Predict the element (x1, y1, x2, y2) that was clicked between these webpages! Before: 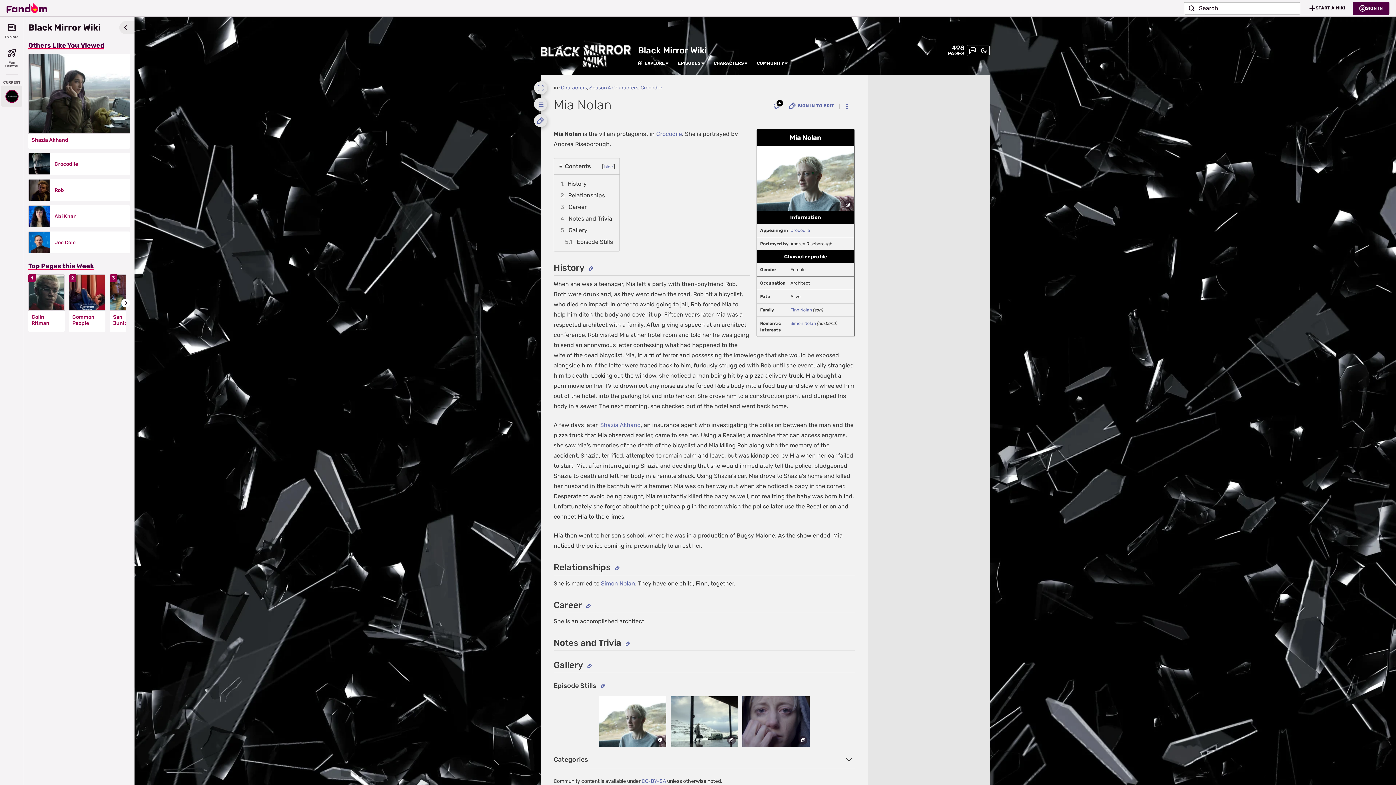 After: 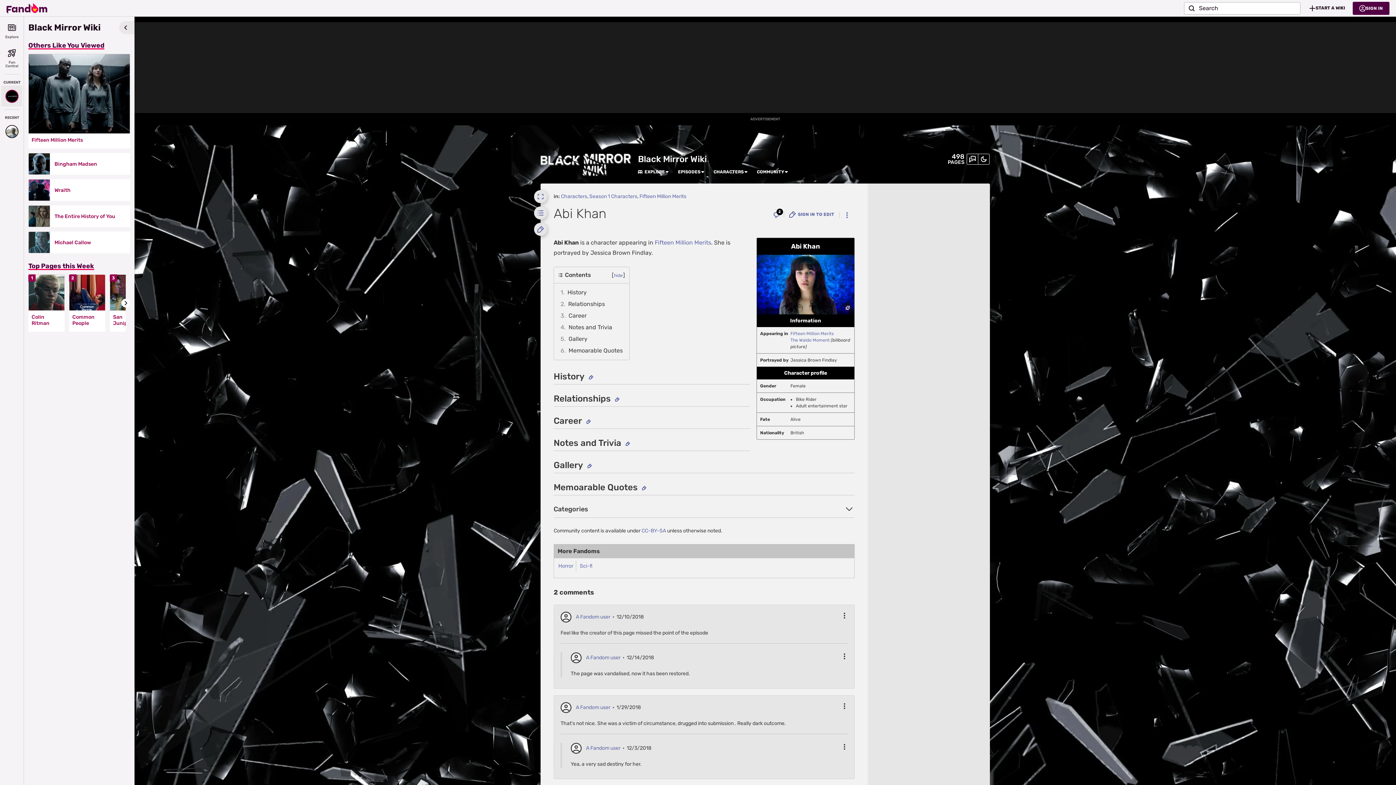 Action: label: Abi Khan bbox: (54, 213, 125, 219)